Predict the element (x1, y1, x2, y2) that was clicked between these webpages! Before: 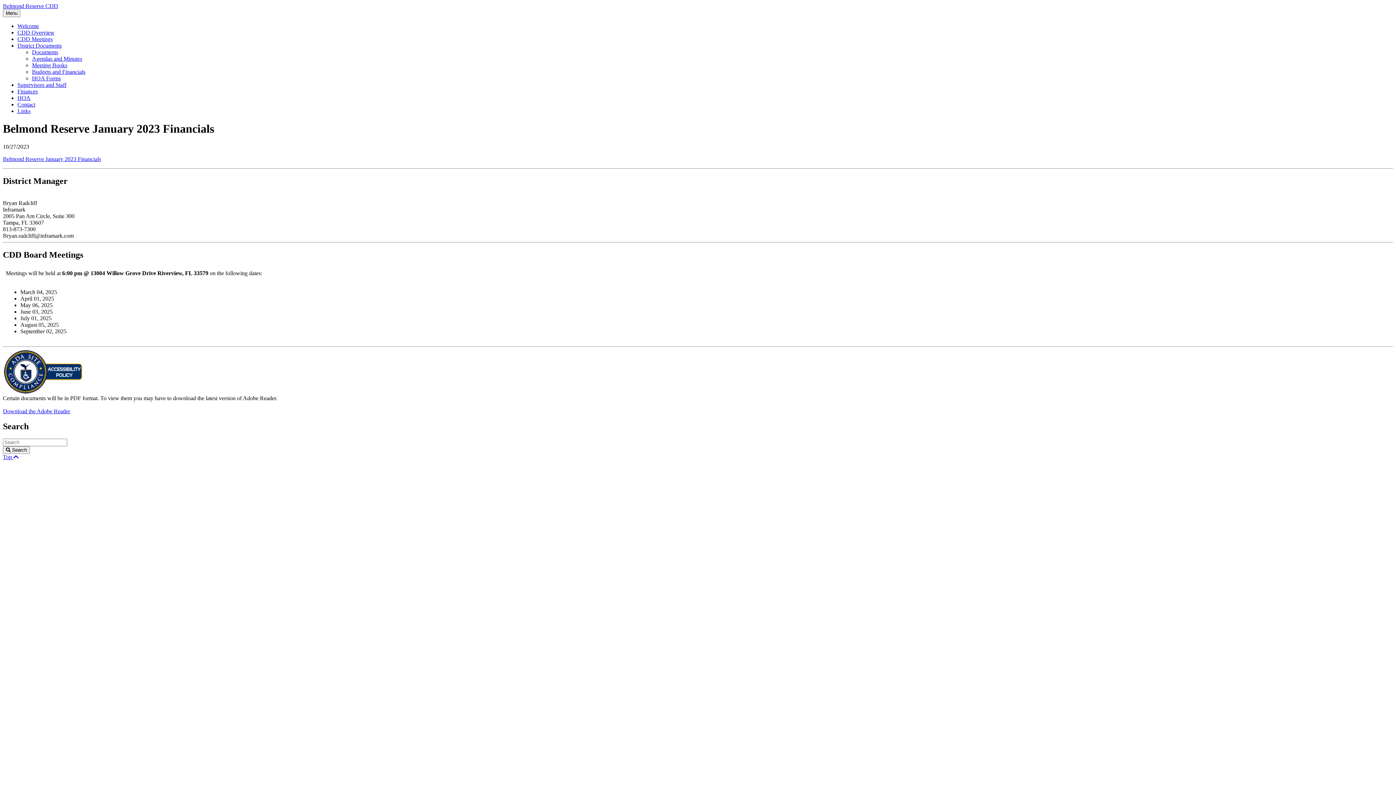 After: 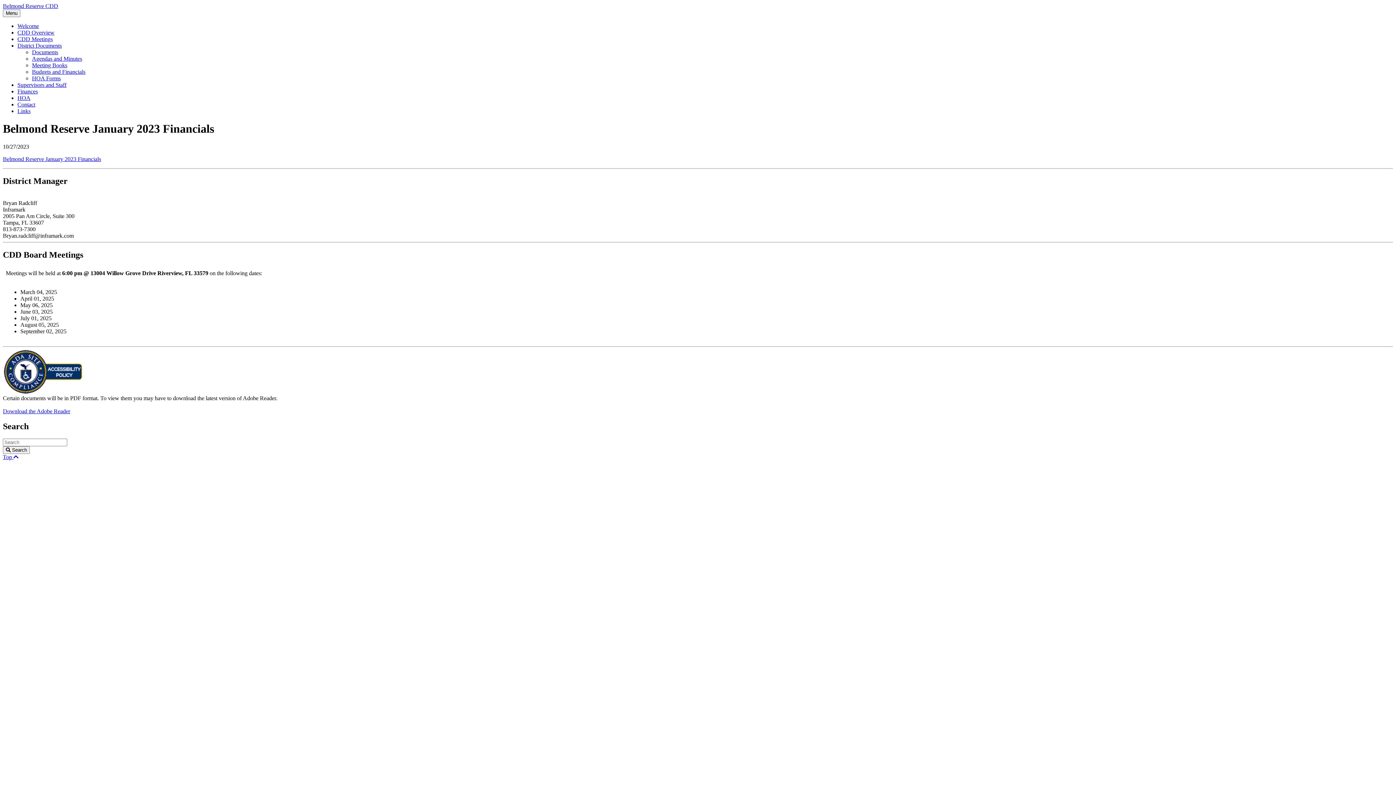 Action: bbox: (2, 388, 82, 394)